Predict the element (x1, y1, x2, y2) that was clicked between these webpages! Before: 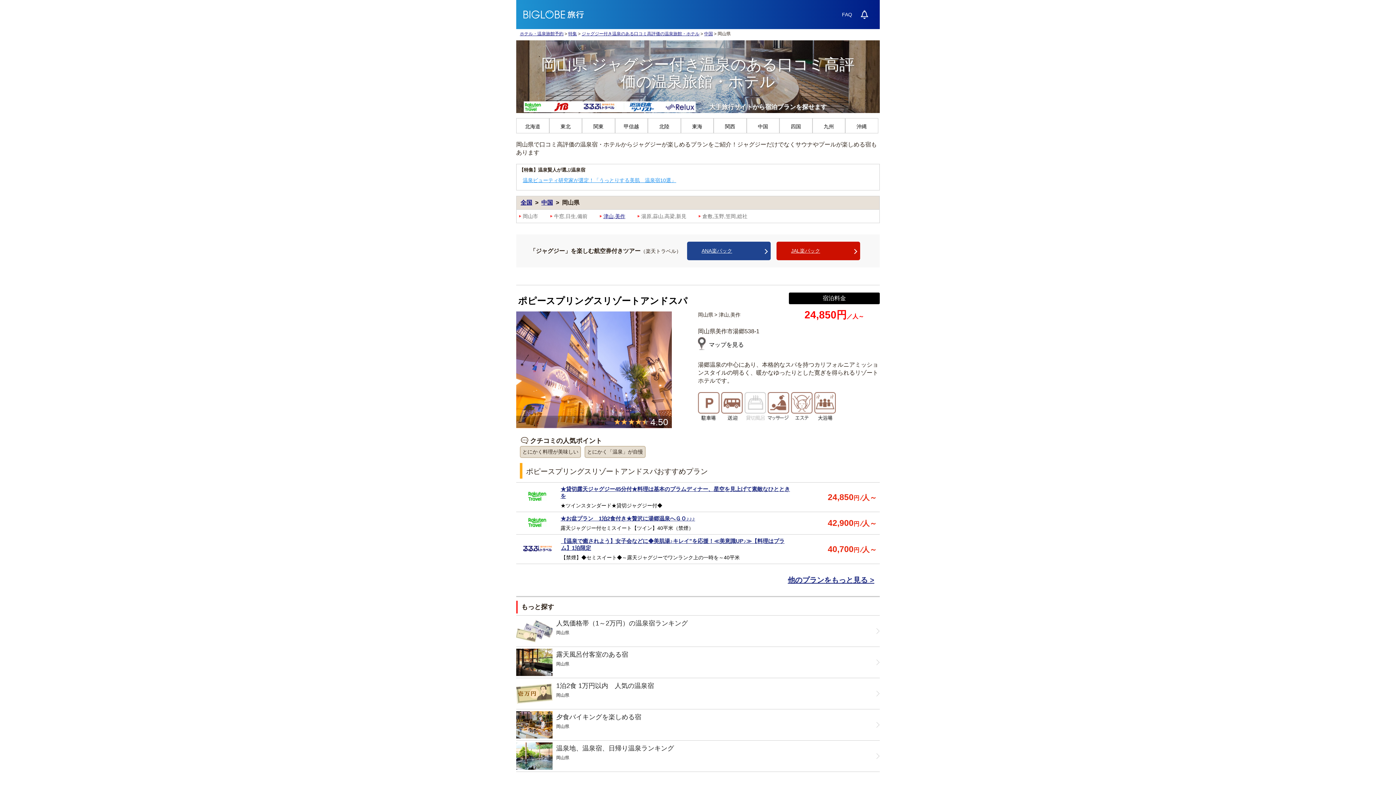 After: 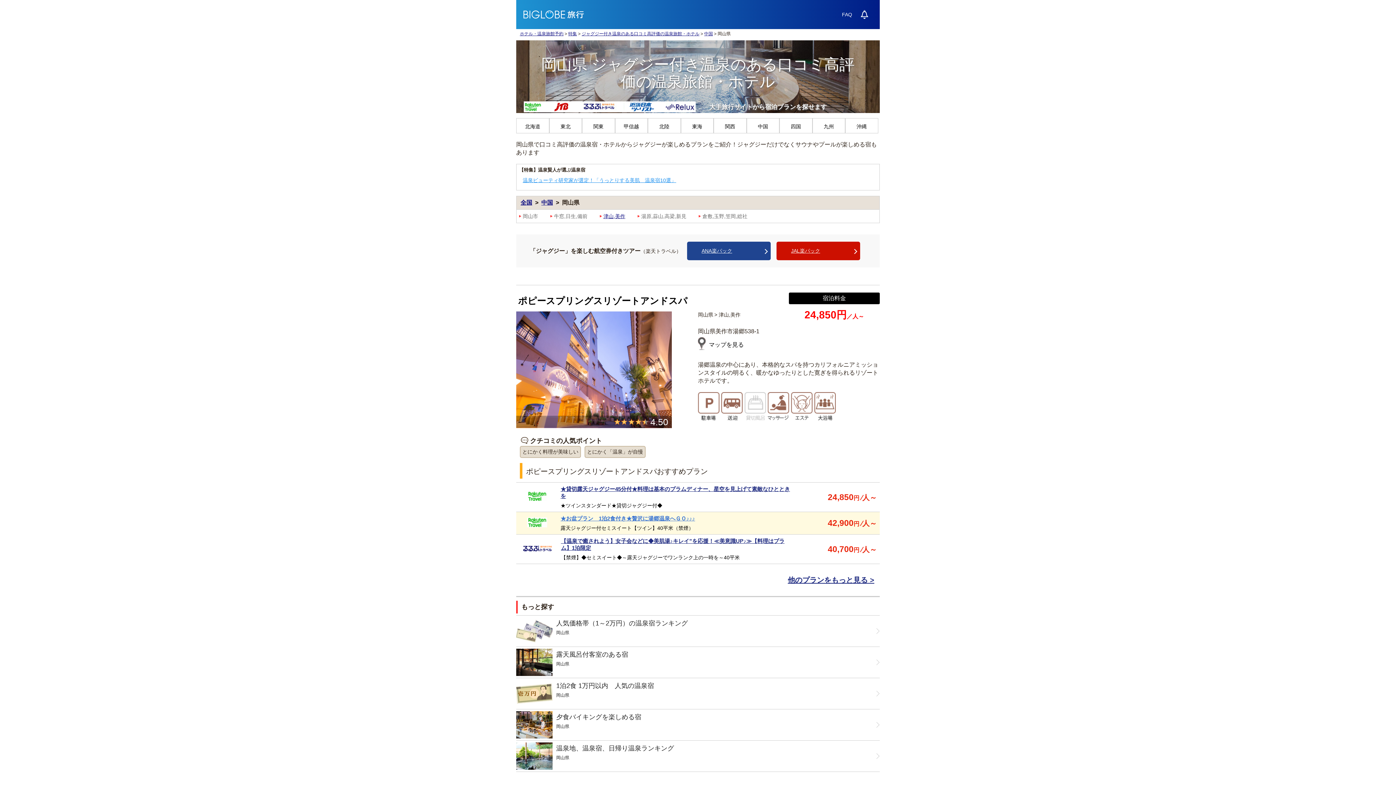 Action: bbox: (516, 512, 880, 534) label: 	
★お盆プラン　1泊2食付き★贅沢に湯郷温泉へＧＯ♪♪♪
露天ジャグジー付セミスイート【ツイン】40平米（禁煙）
	42,900円⁄人～